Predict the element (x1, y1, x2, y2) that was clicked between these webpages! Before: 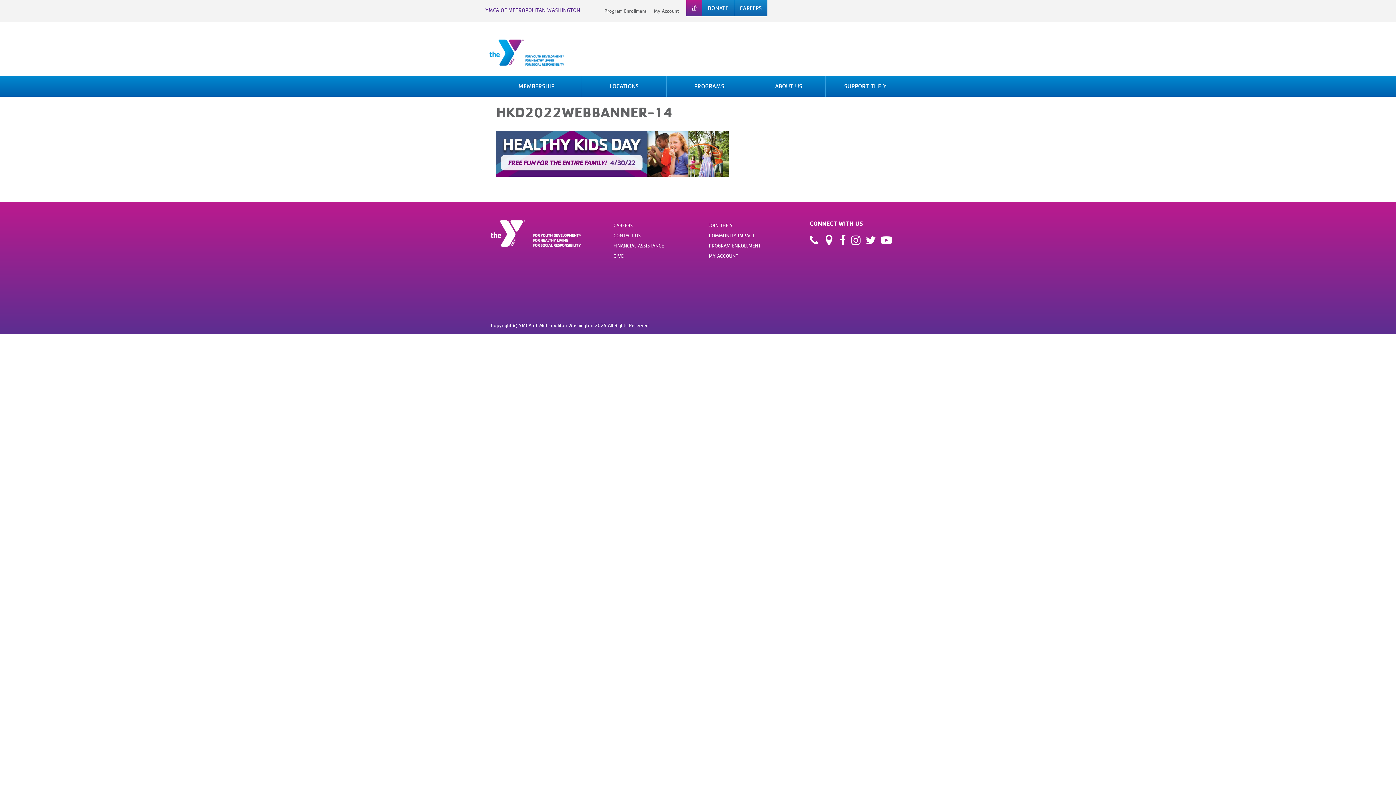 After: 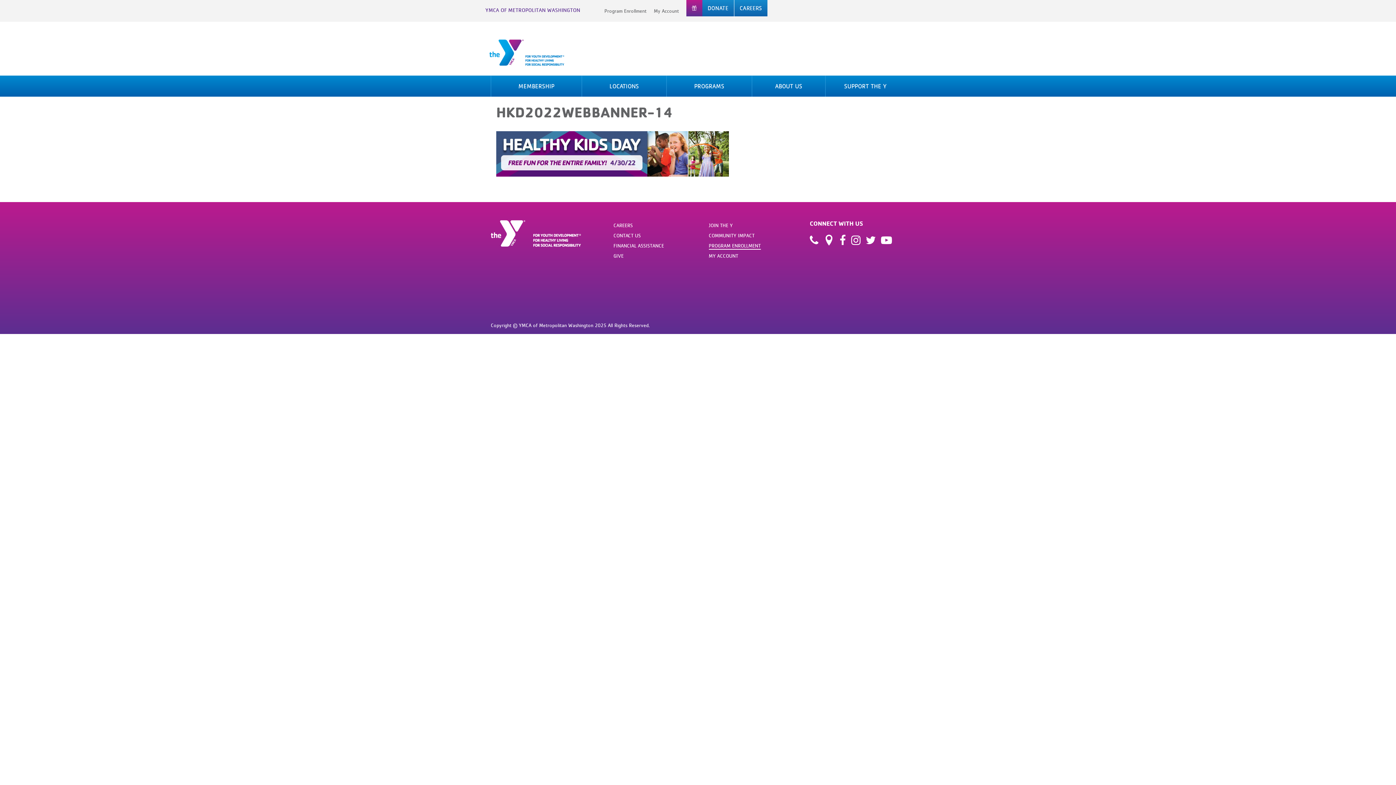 Action: bbox: (708, 242, 760, 249) label: PROGRAM ENROLLMENT